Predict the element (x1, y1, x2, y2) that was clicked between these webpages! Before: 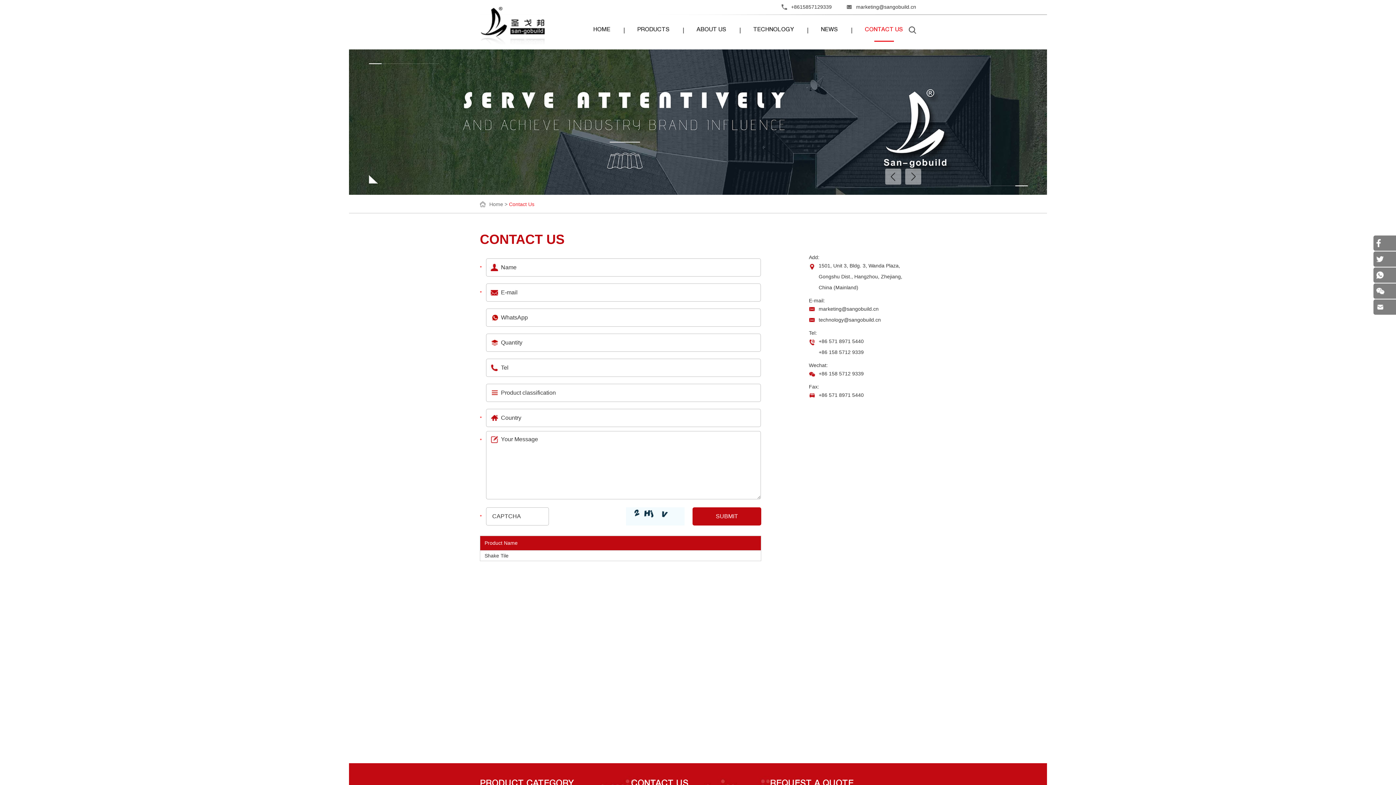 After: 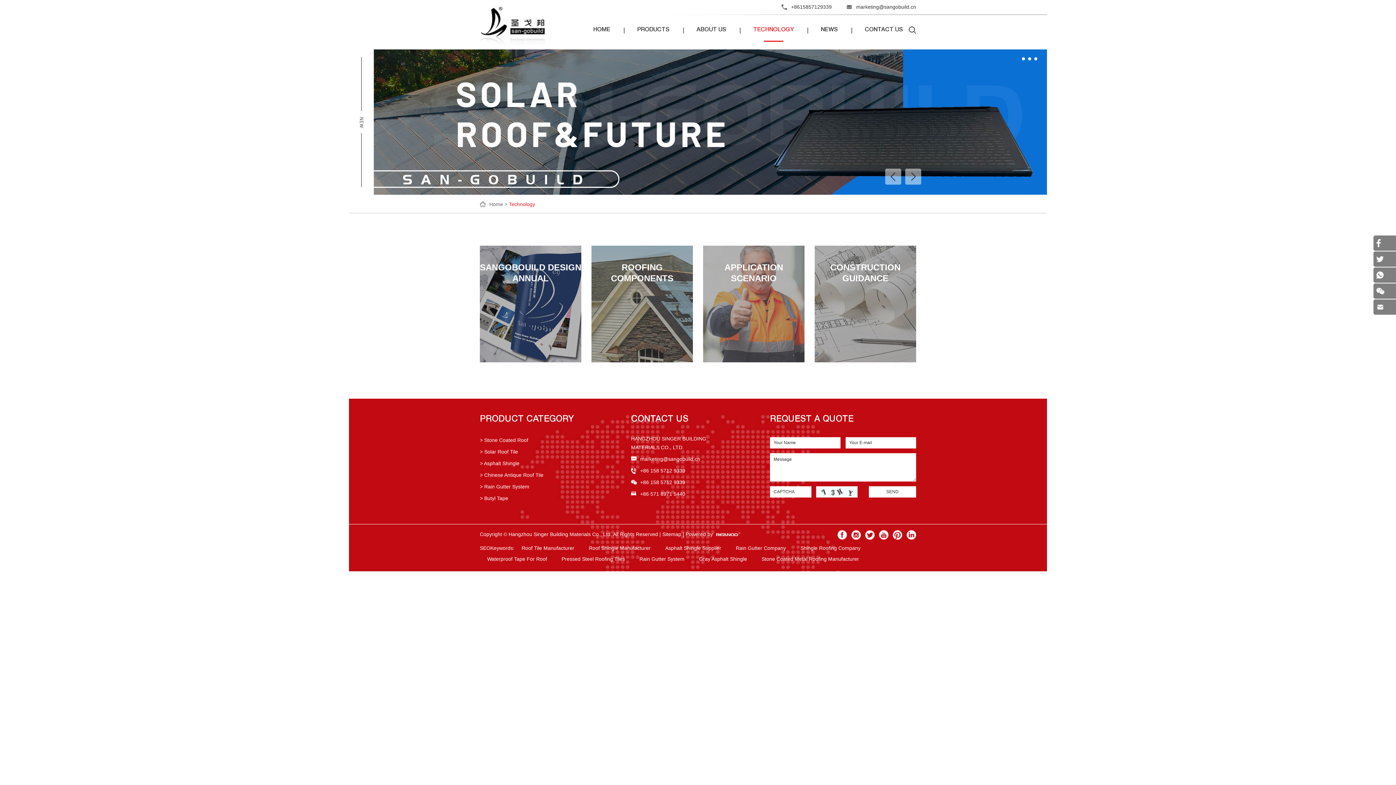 Action: label: TECHNOLOGY bbox: (753, 26, 794, 41)